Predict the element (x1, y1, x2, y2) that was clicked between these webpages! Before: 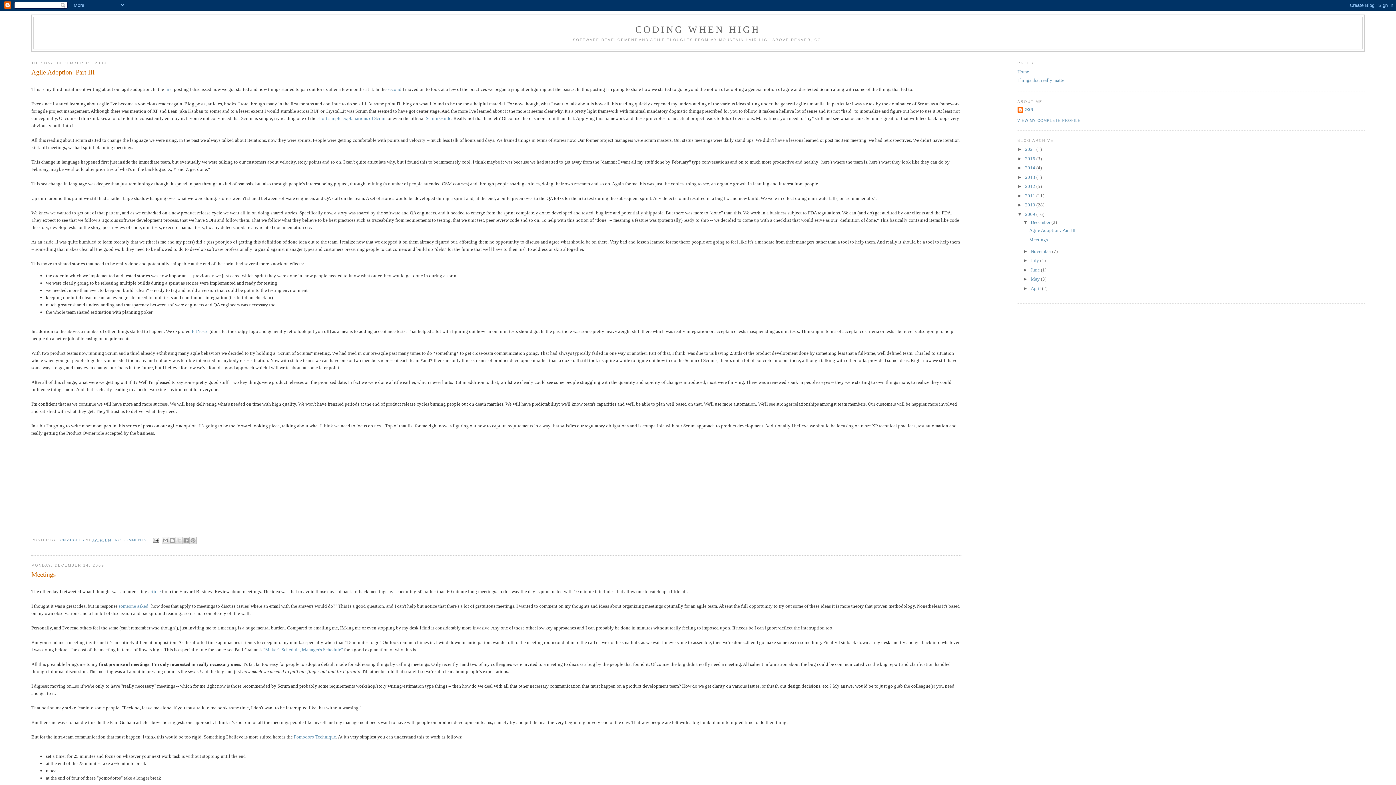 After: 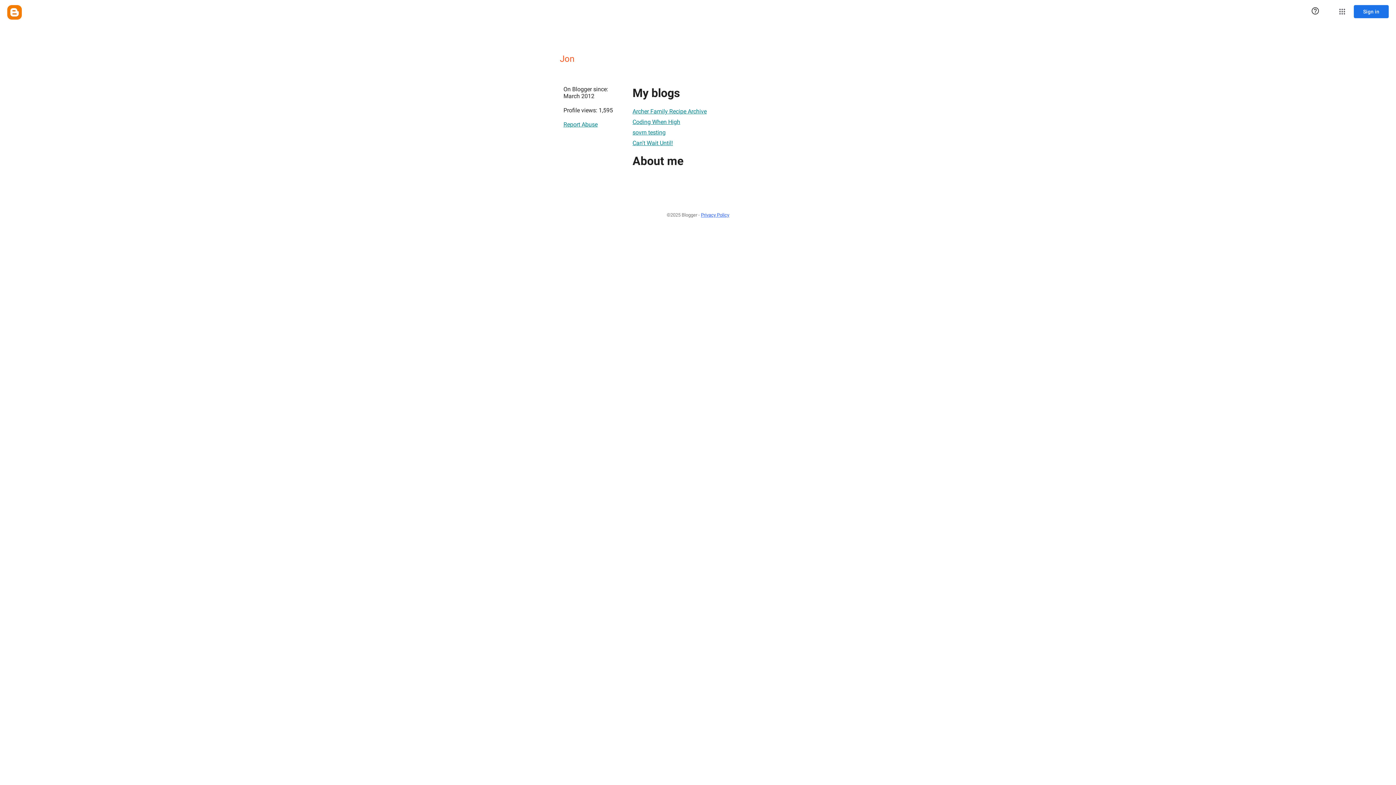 Action: label: JON bbox: (1017, 107, 1033, 114)